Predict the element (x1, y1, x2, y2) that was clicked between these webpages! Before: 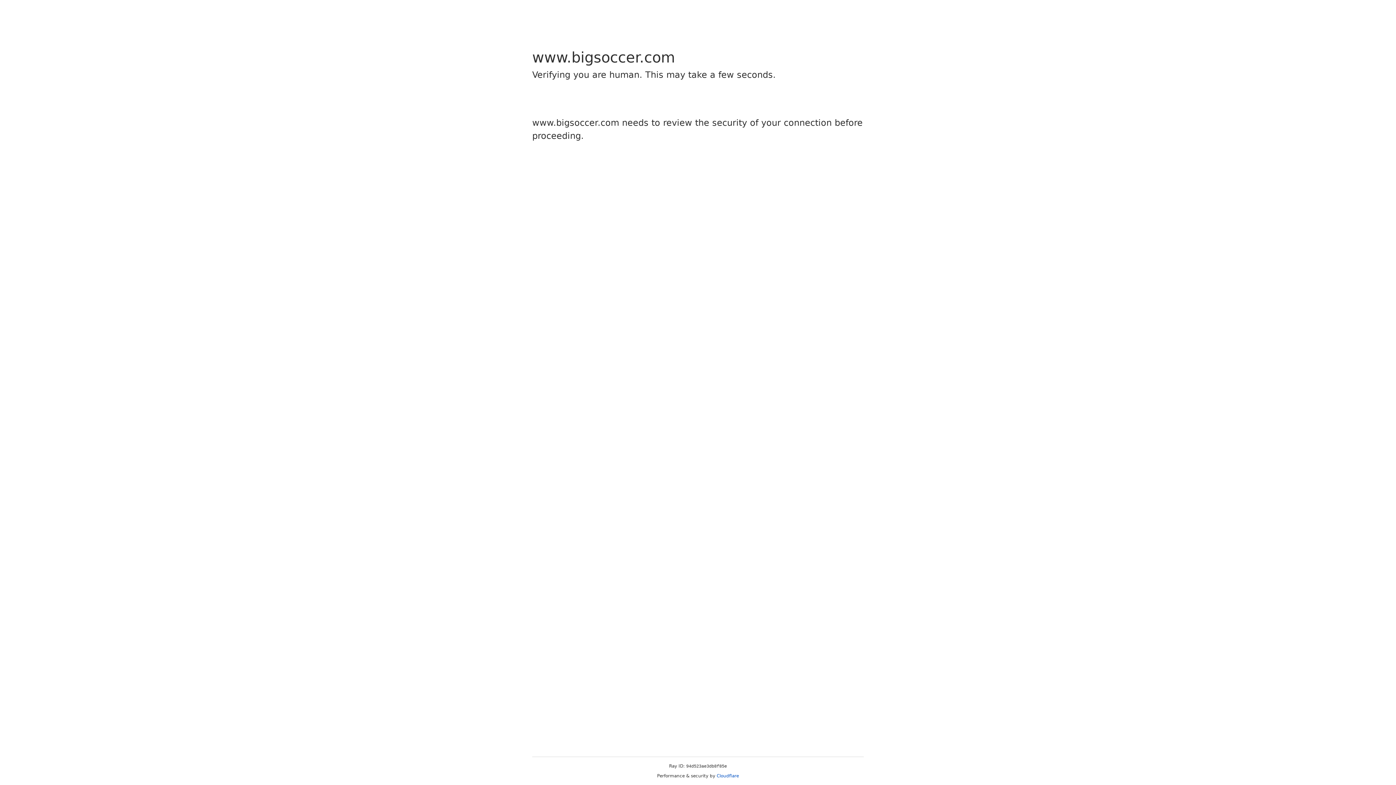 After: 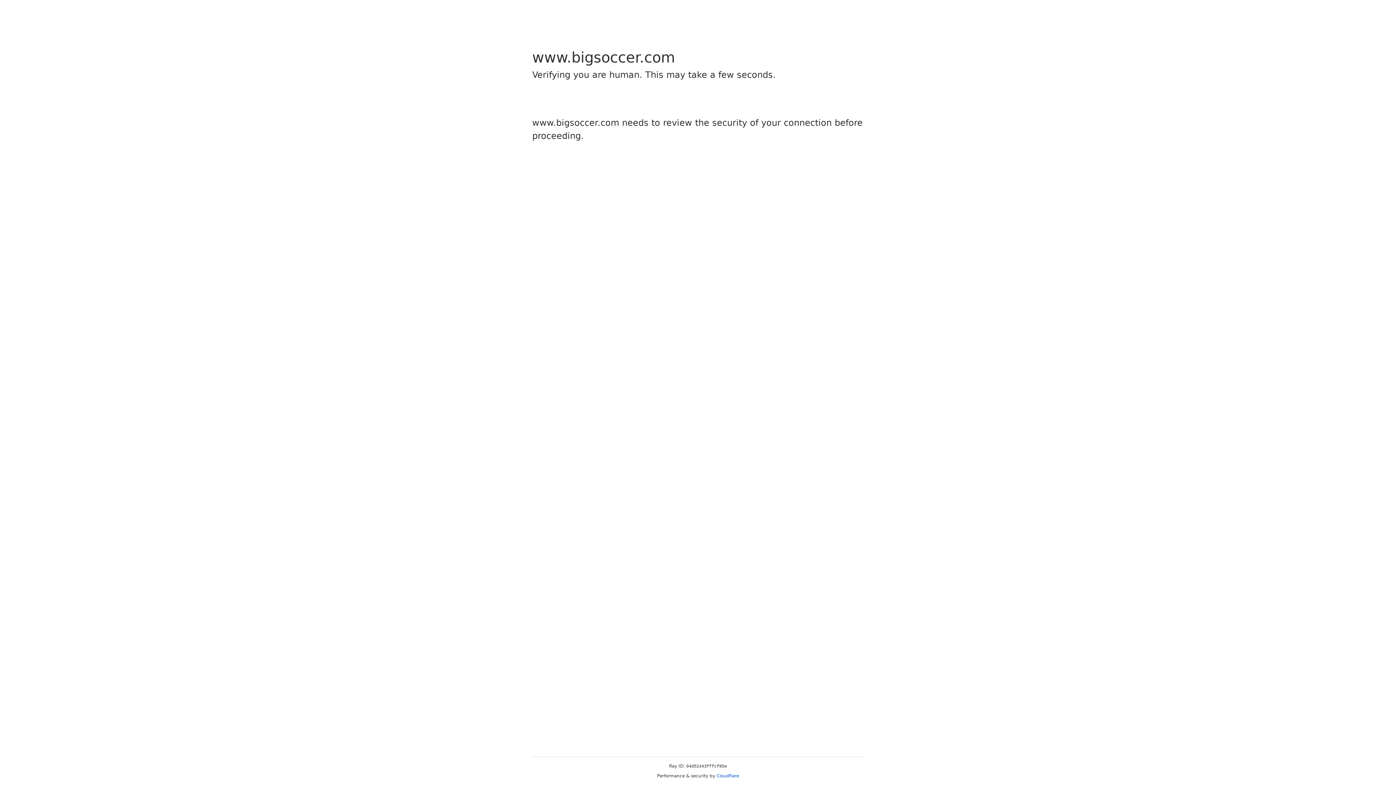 Action: label: Cloudflare bbox: (716, 773, 739, 778)